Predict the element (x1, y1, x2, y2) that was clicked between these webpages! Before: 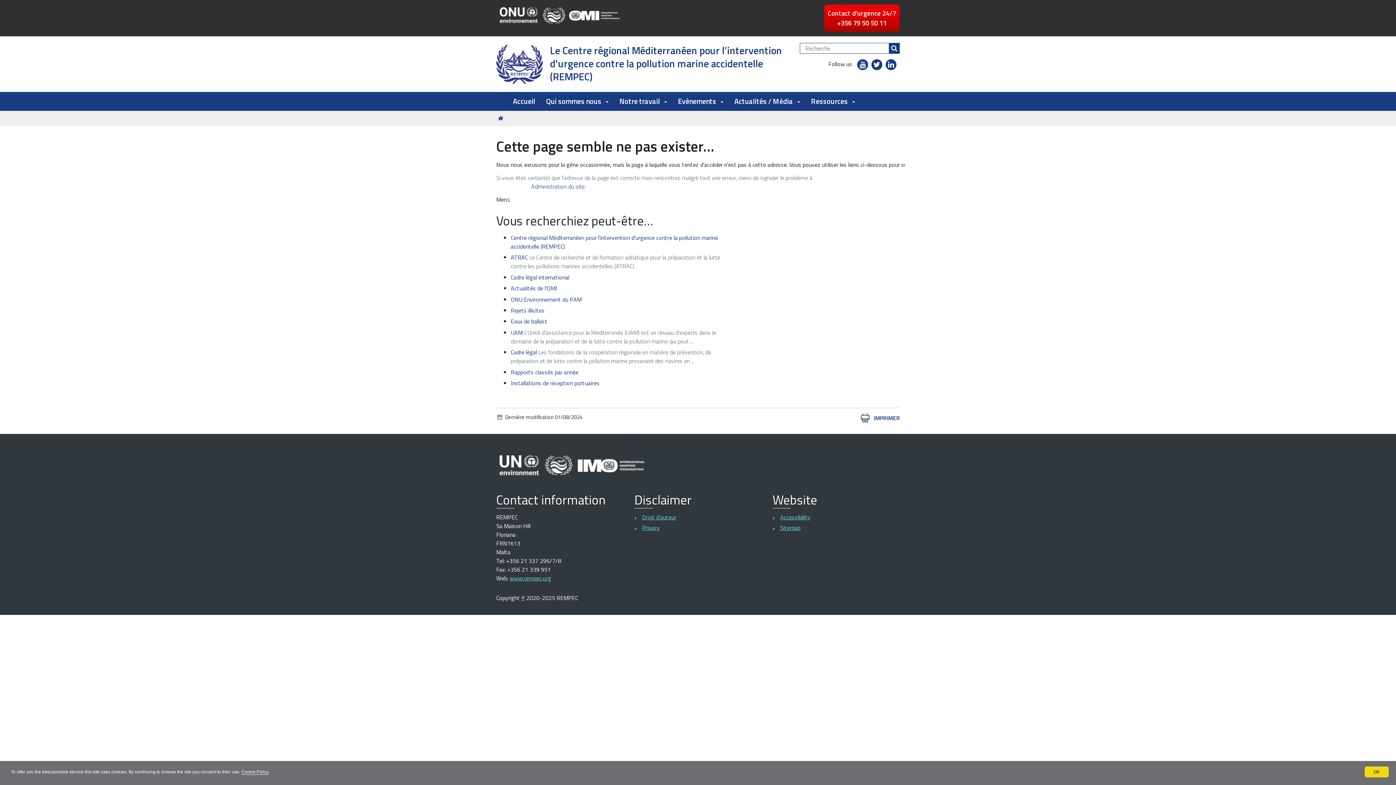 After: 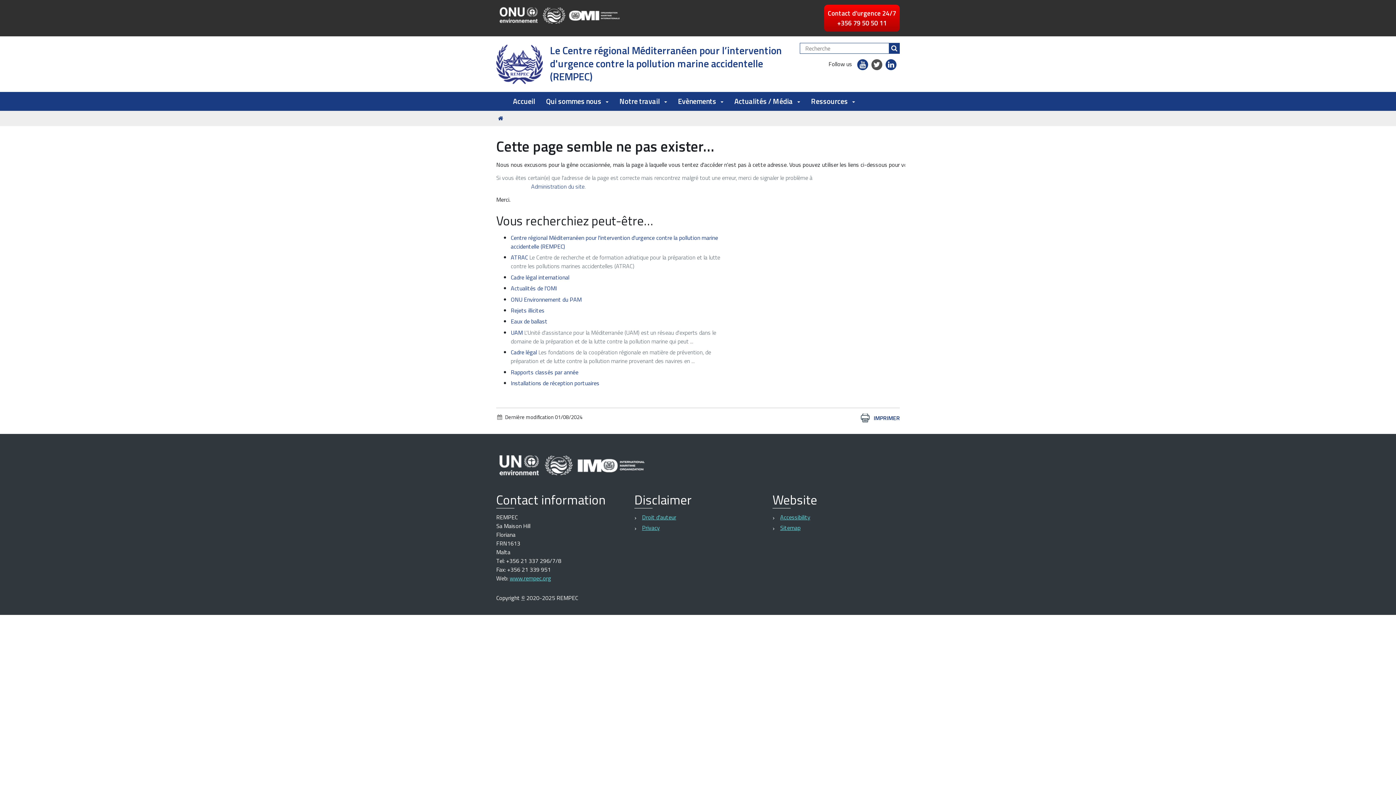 Action: bbox: (871, 59, 882, 70) label: twitter